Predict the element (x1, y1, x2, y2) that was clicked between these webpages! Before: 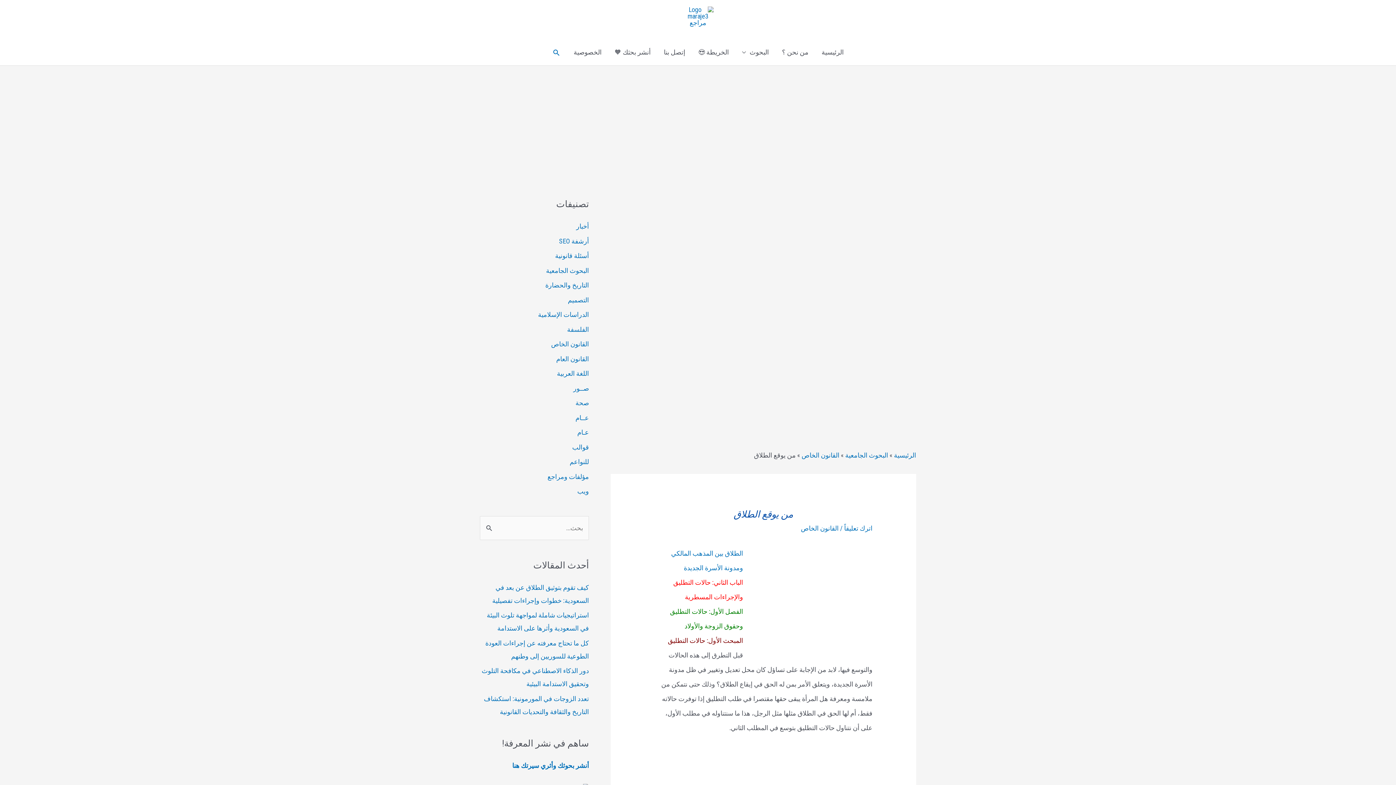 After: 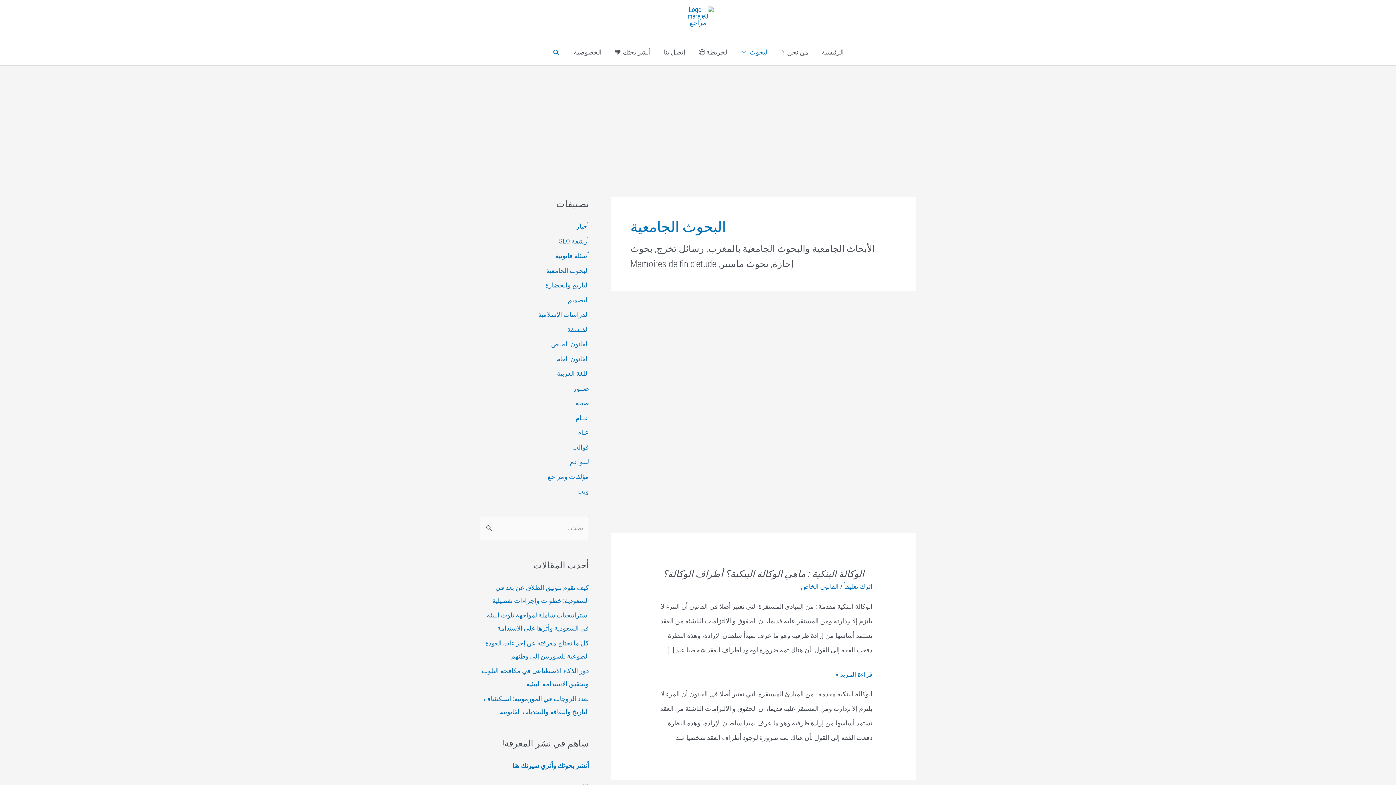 Action: label: البحوث الجامعية bbox: (546, 266, 589, 274)